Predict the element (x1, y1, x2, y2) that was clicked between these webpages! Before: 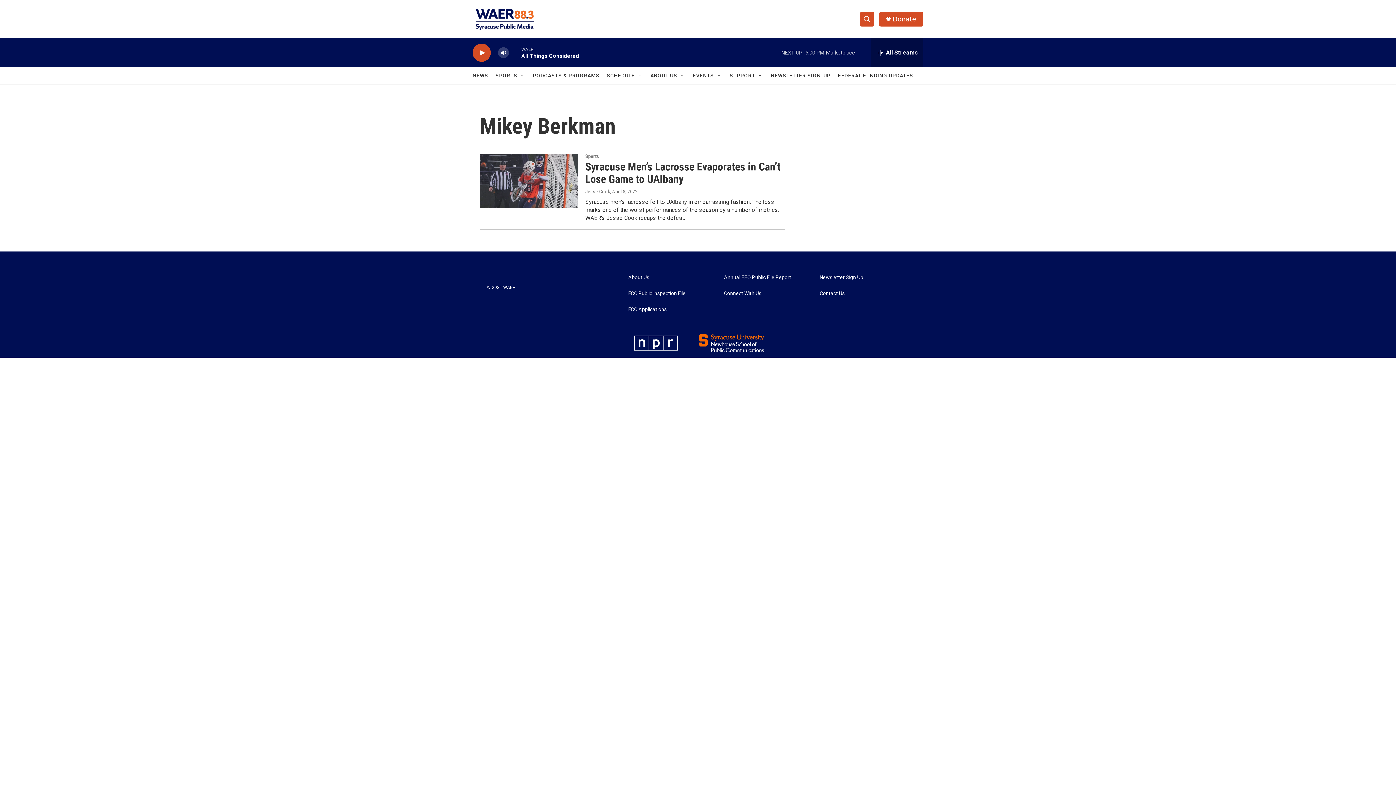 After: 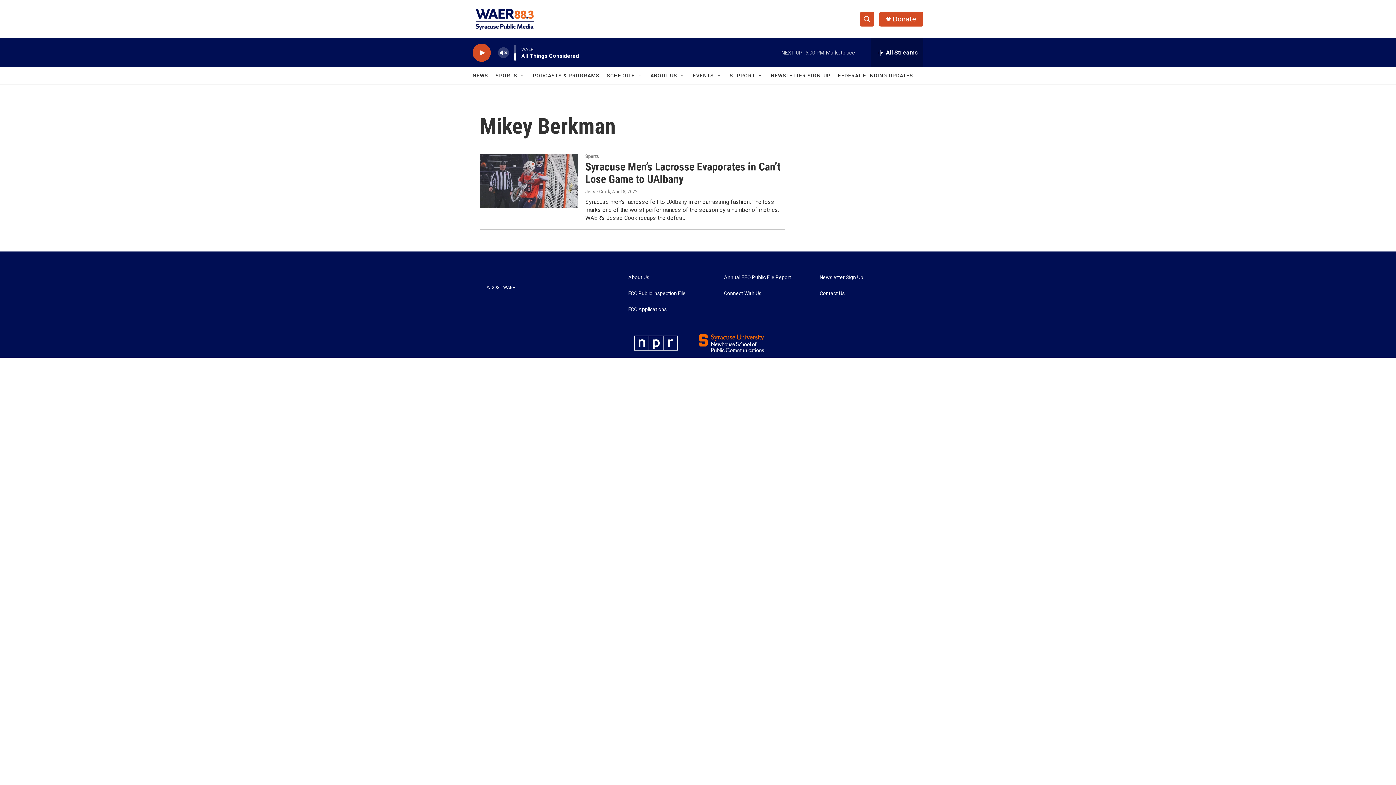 Action: label: volume bbox: (497, 44, 509, 60)